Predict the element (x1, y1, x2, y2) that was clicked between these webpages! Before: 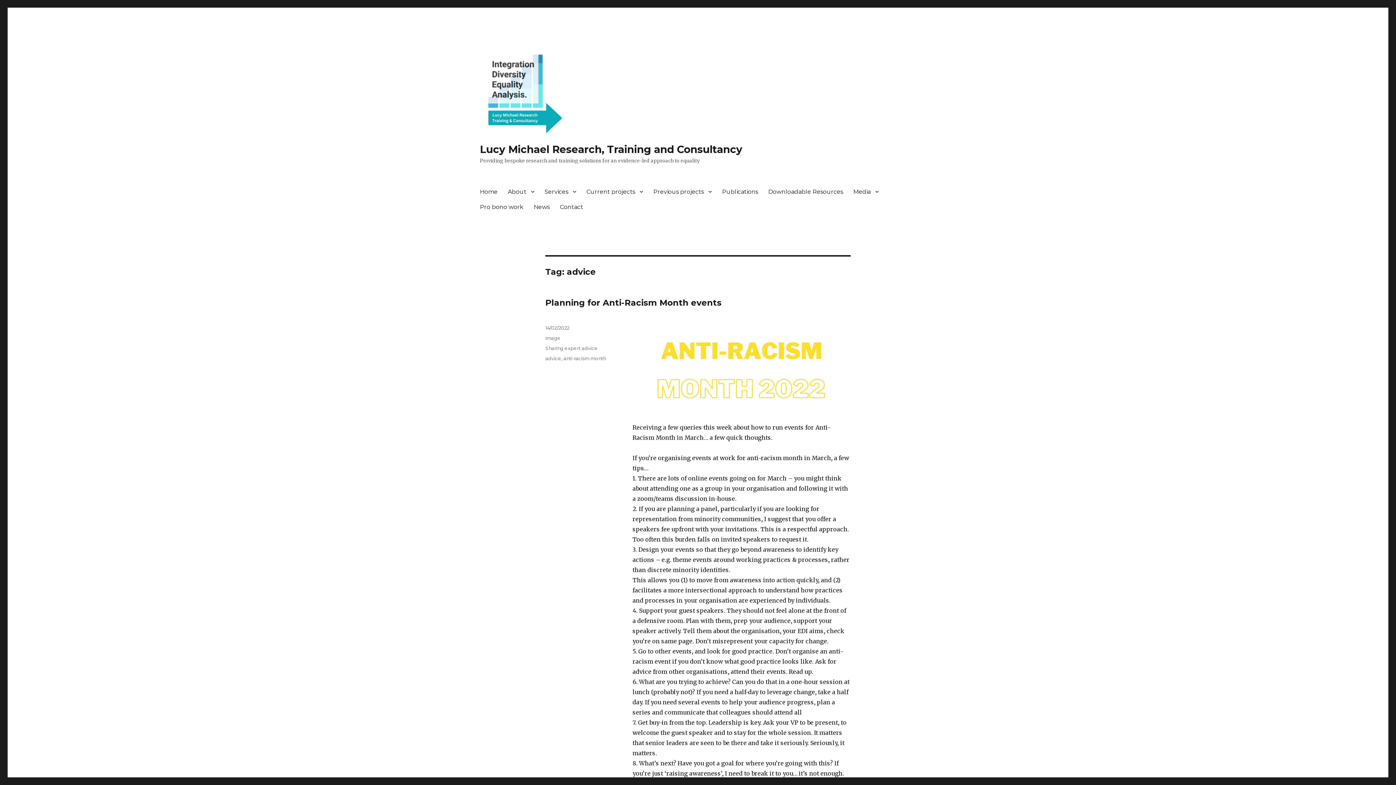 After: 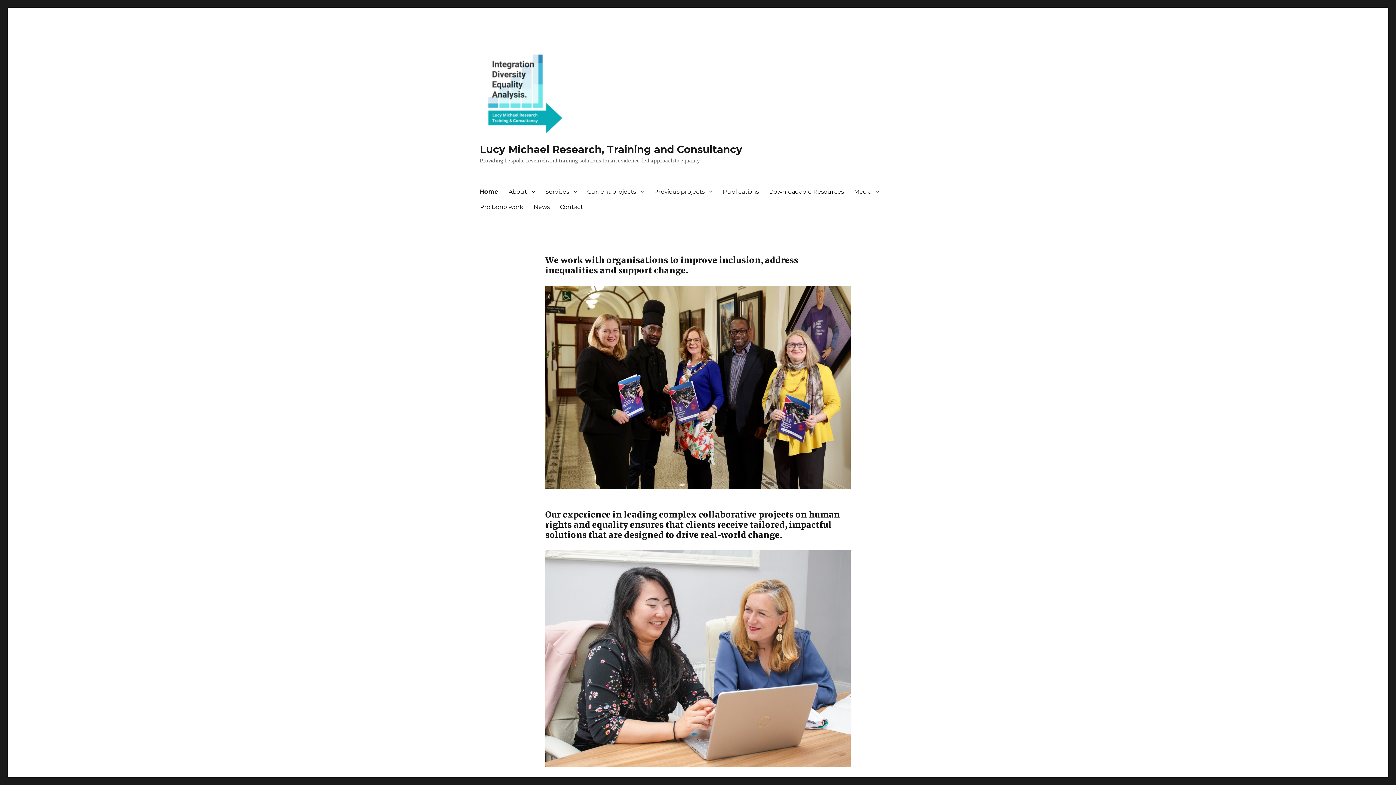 Action: bbox: (480, 48, 742, 138)